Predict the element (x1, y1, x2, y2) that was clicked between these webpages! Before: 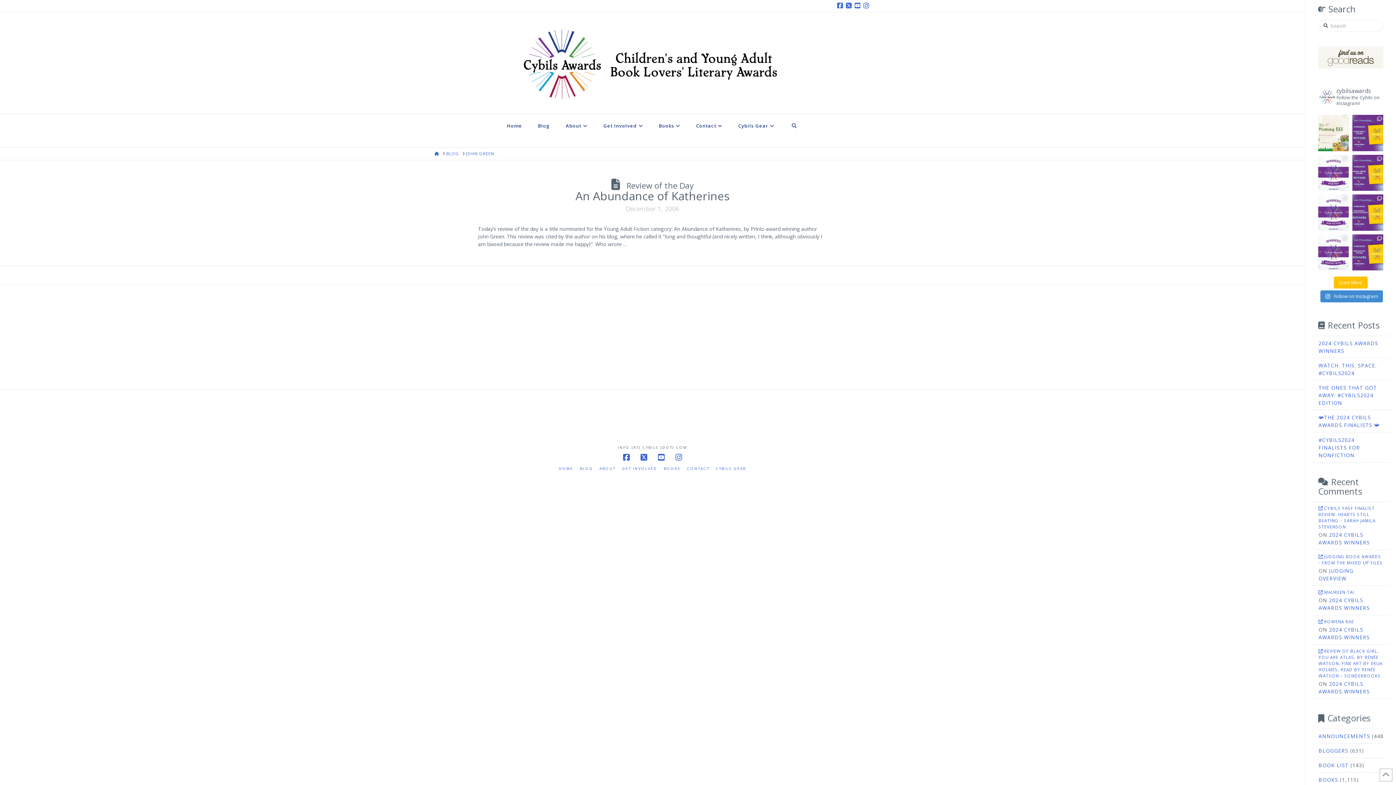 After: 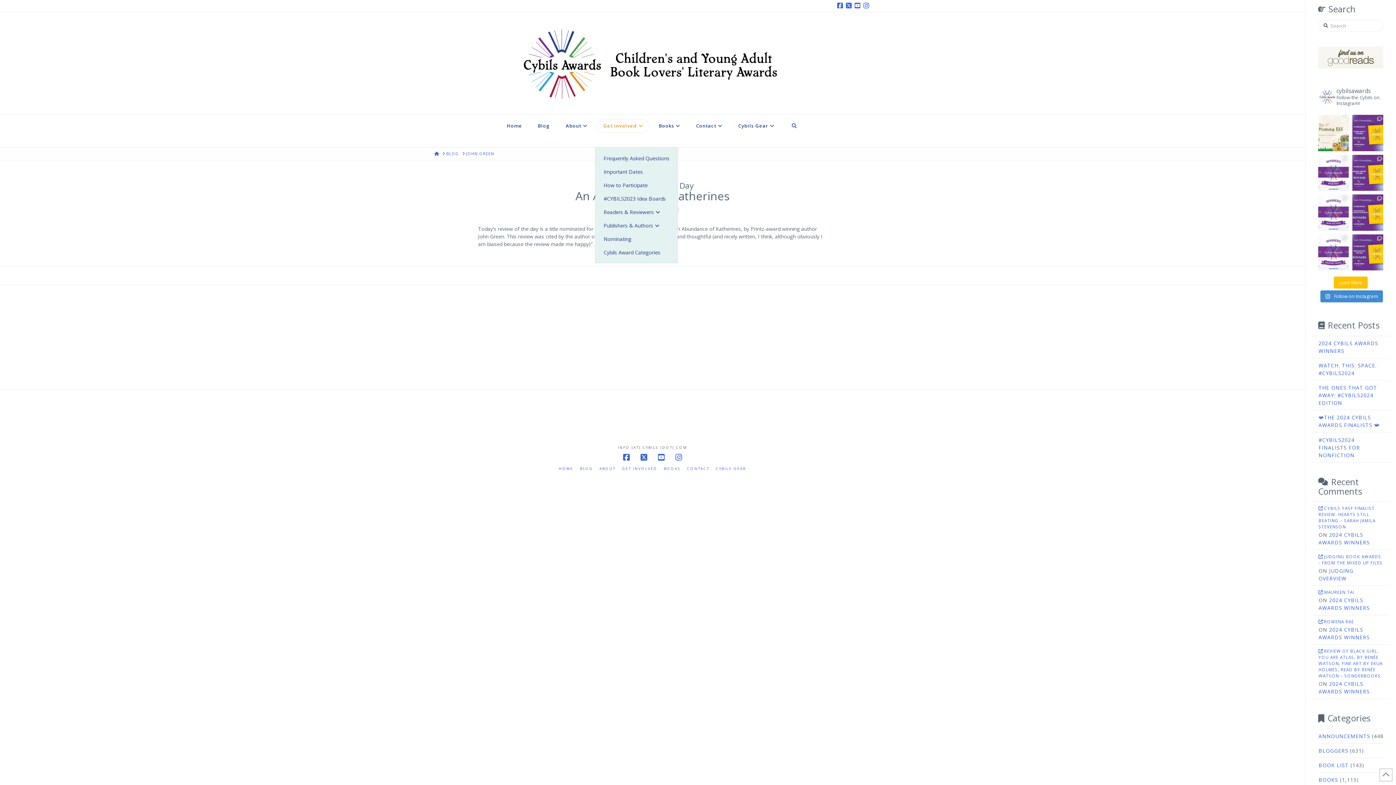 Action: bbox: (595, 114, 650, 147) label: Get Involved